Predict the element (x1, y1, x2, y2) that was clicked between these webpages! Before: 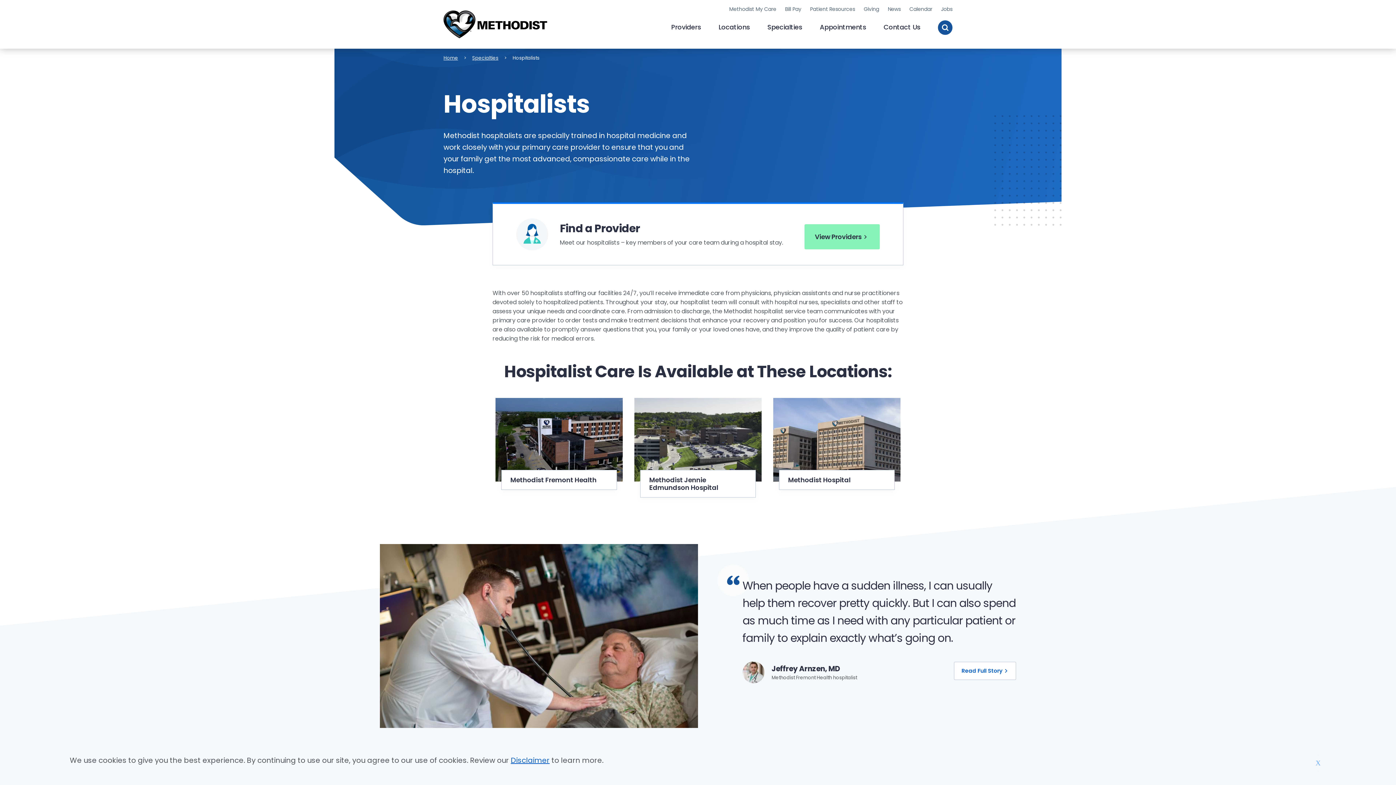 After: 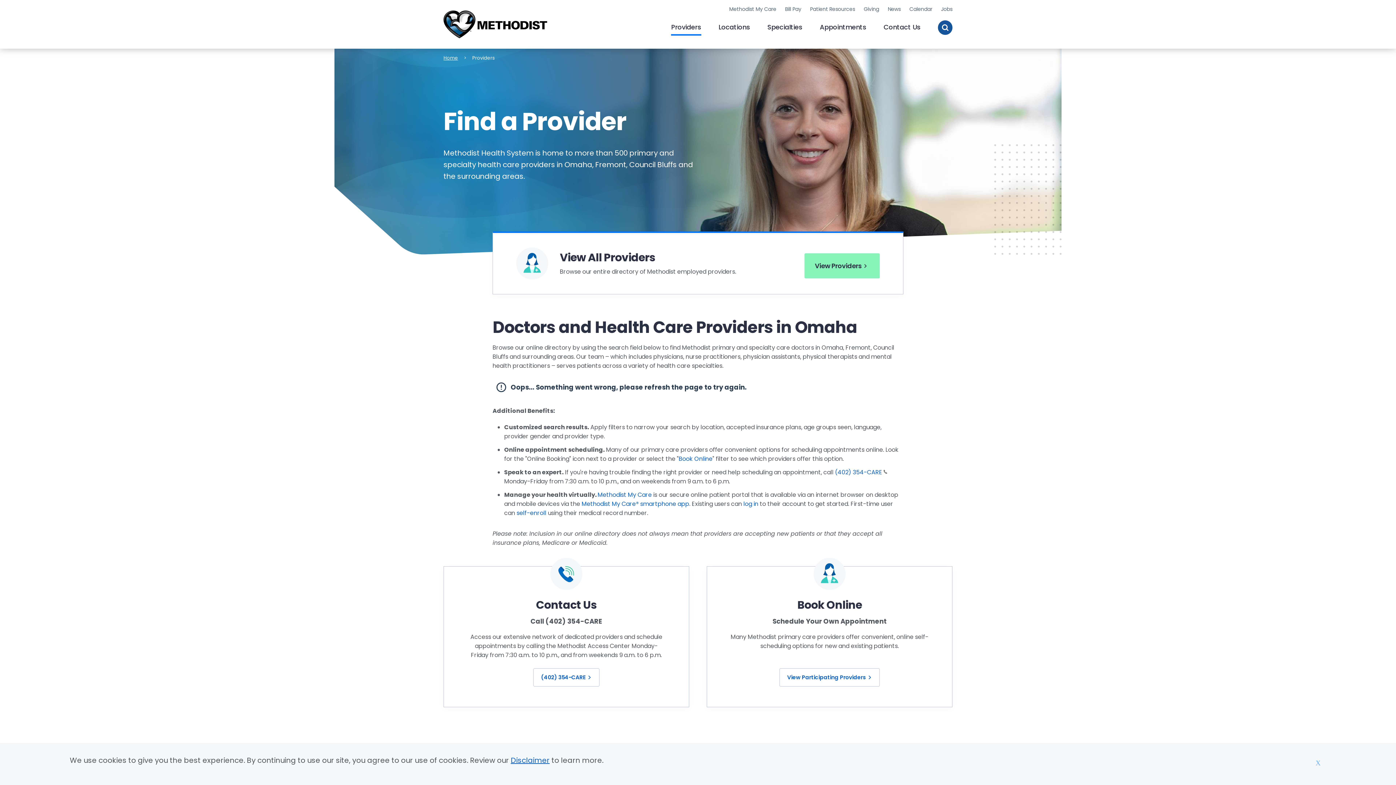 Action: bbox: (671, 22, 701, 34) label: Providers